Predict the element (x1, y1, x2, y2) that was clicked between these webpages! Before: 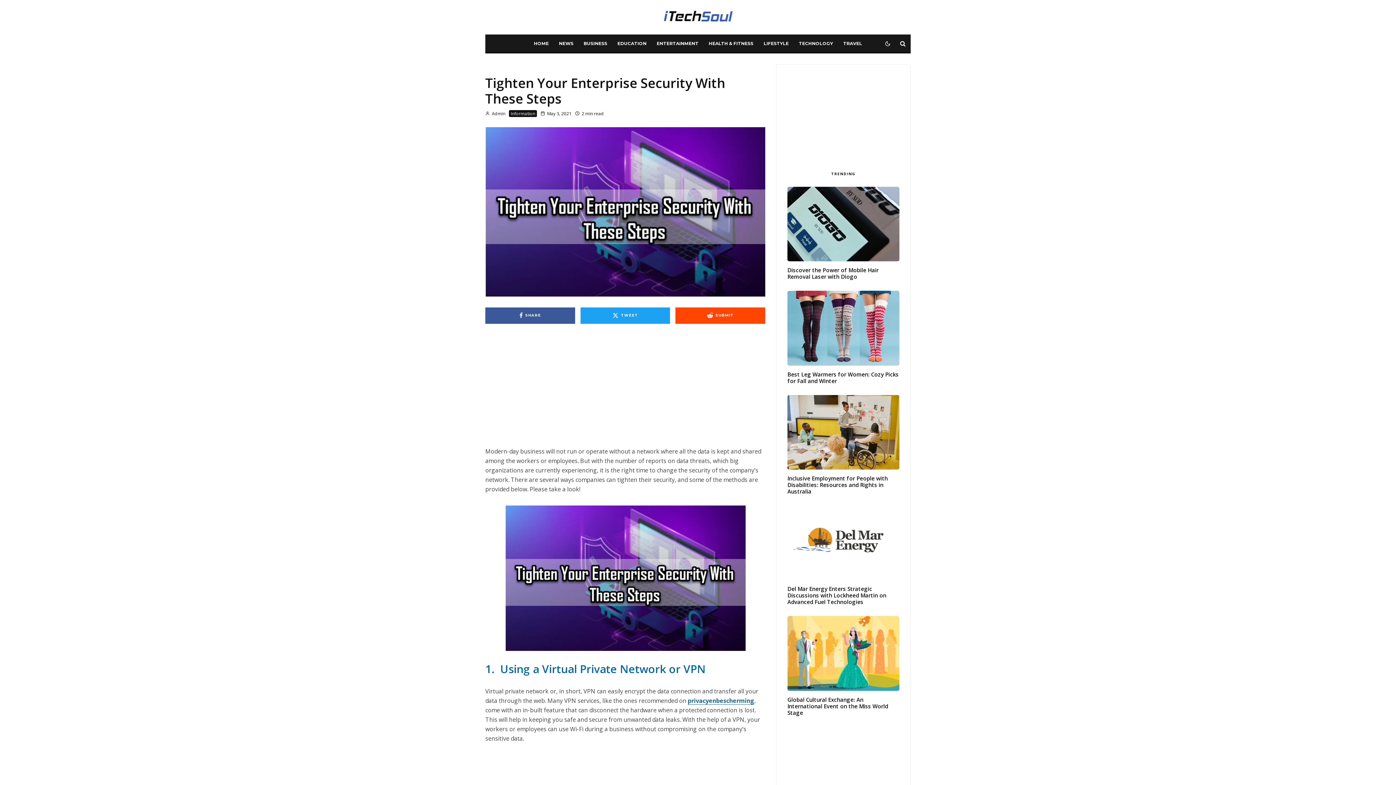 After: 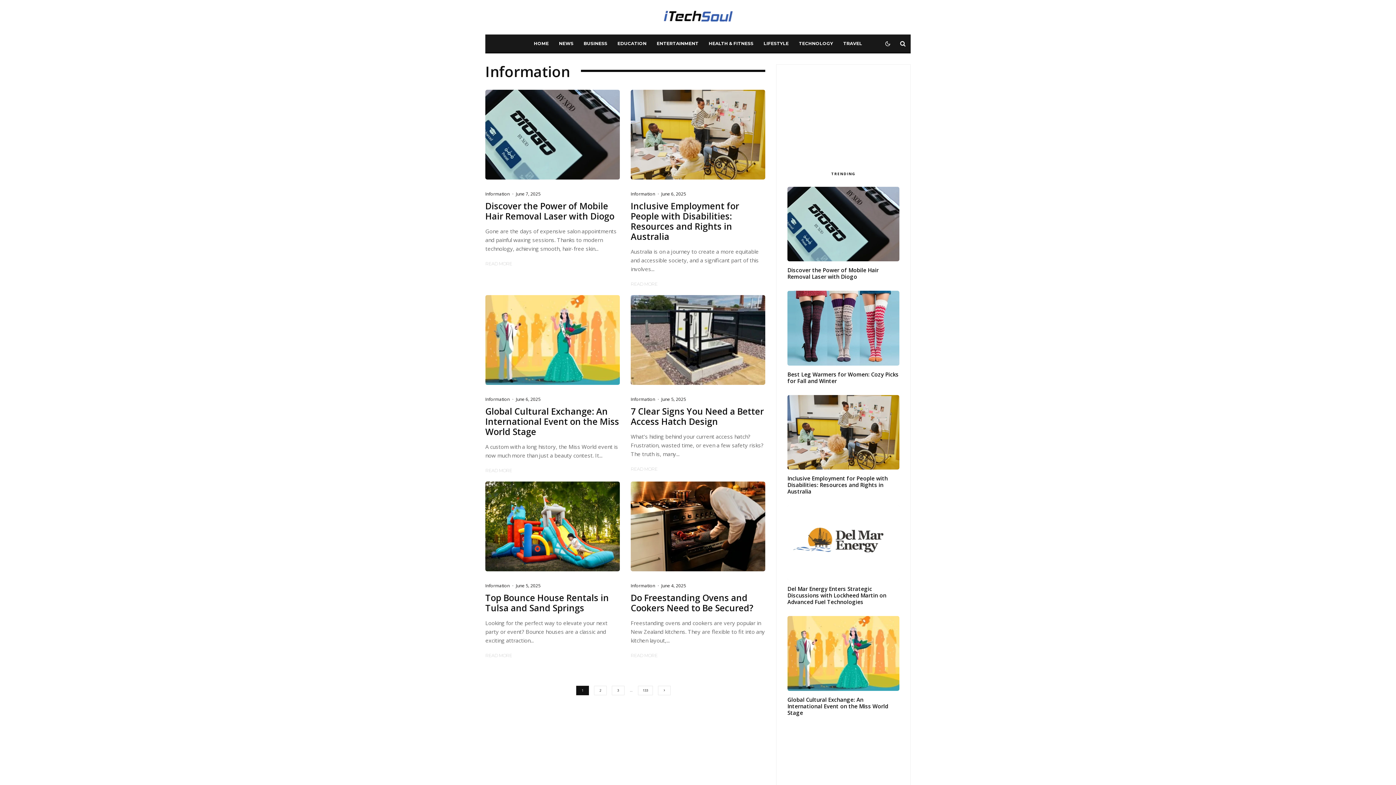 Action: label: Information bbox: (509, 110, 537, 117)